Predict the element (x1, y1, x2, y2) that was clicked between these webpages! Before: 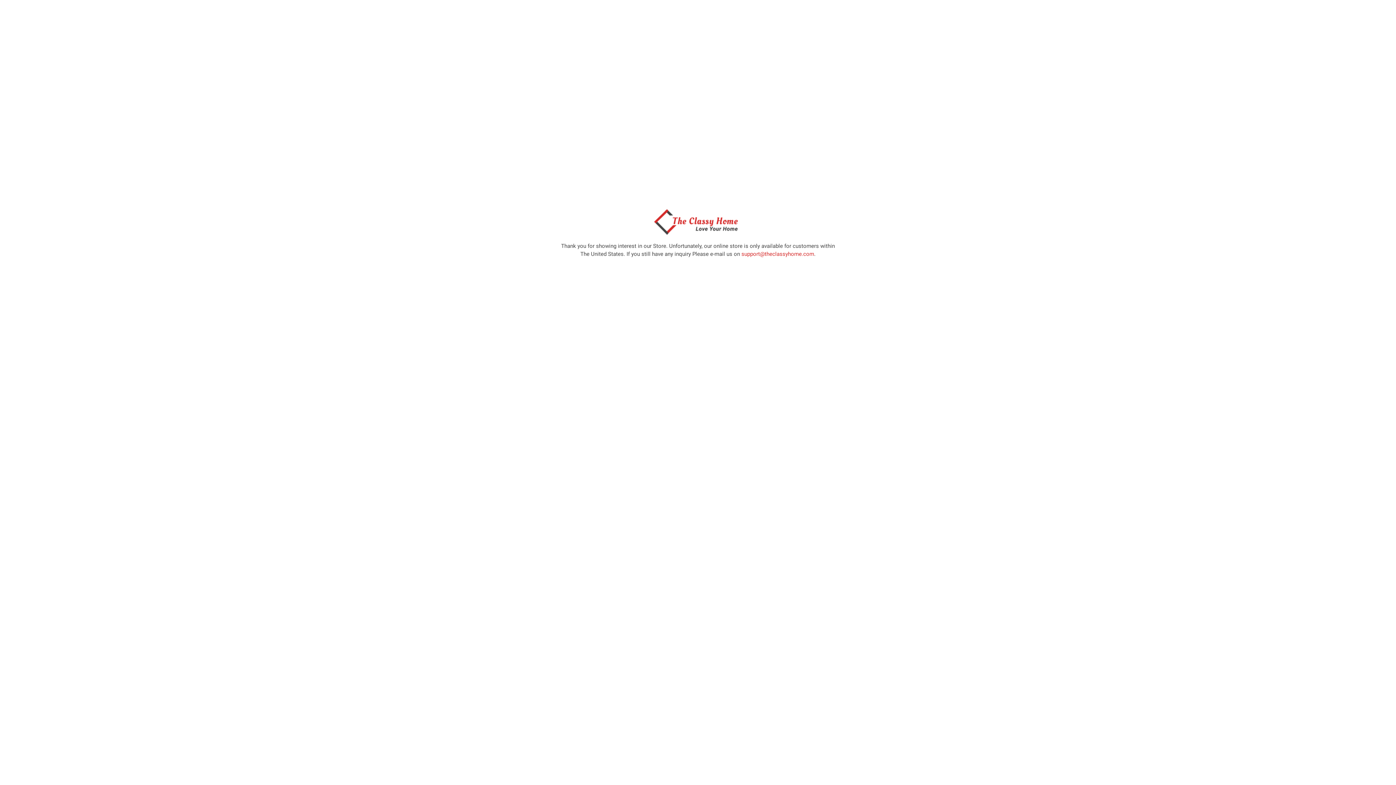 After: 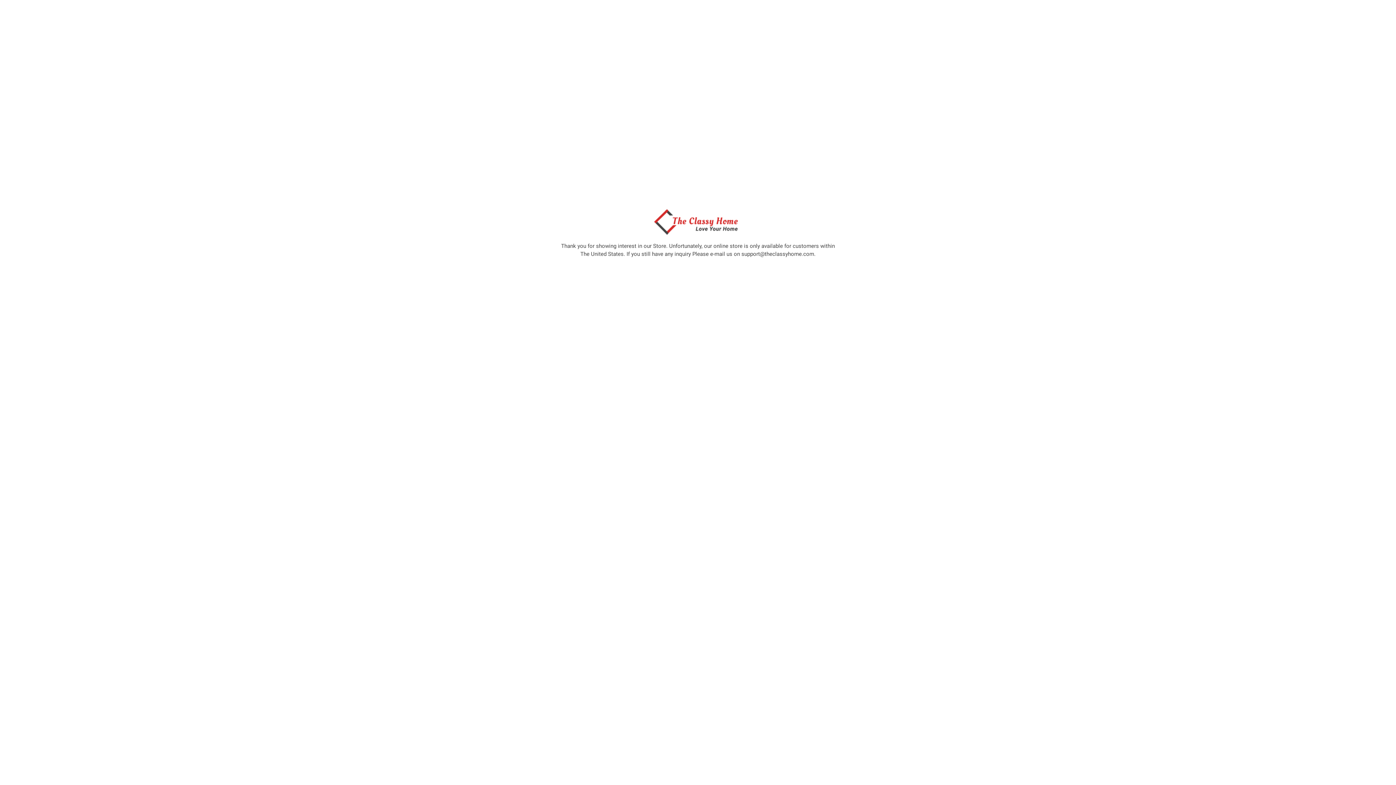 Action: bbox: (741, 250, 814, 257) label: support@theclassyhome.com